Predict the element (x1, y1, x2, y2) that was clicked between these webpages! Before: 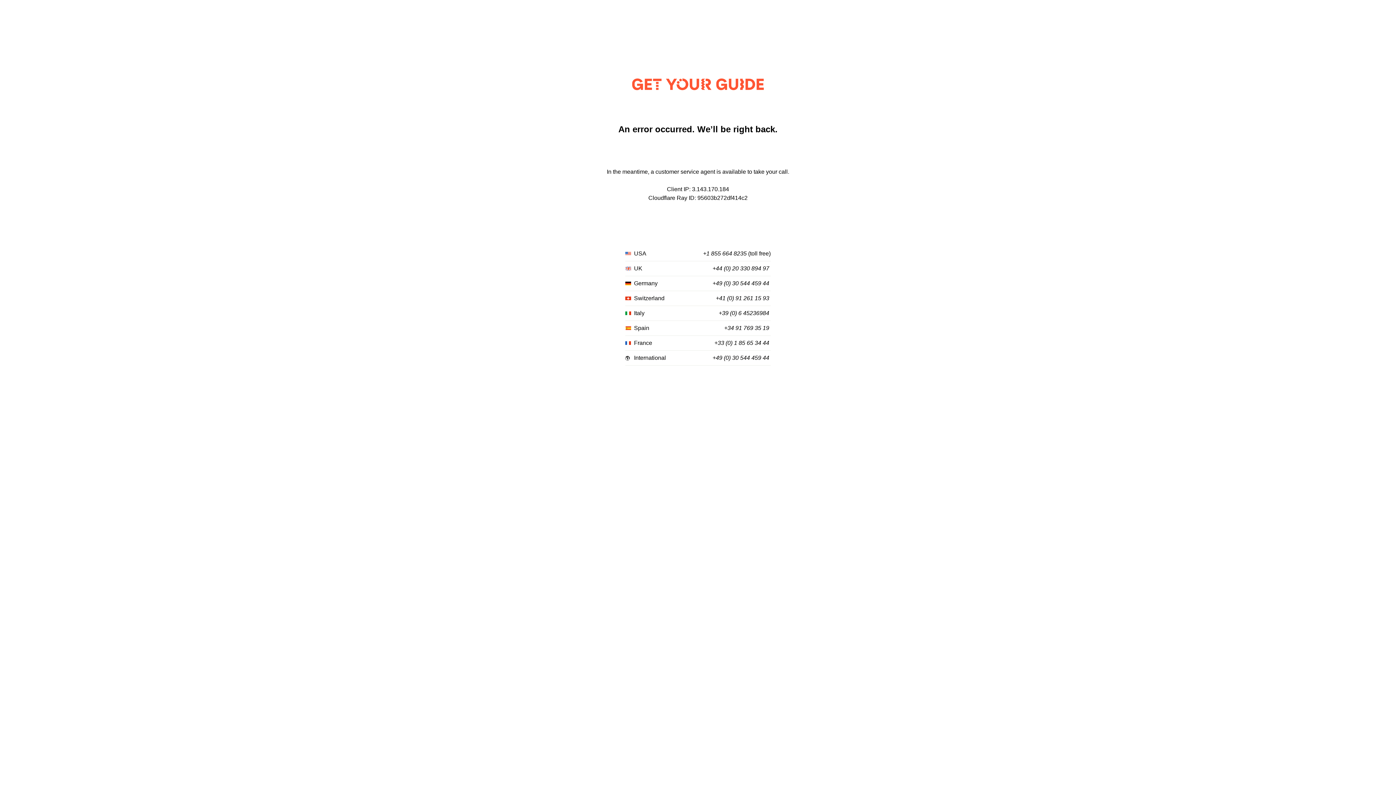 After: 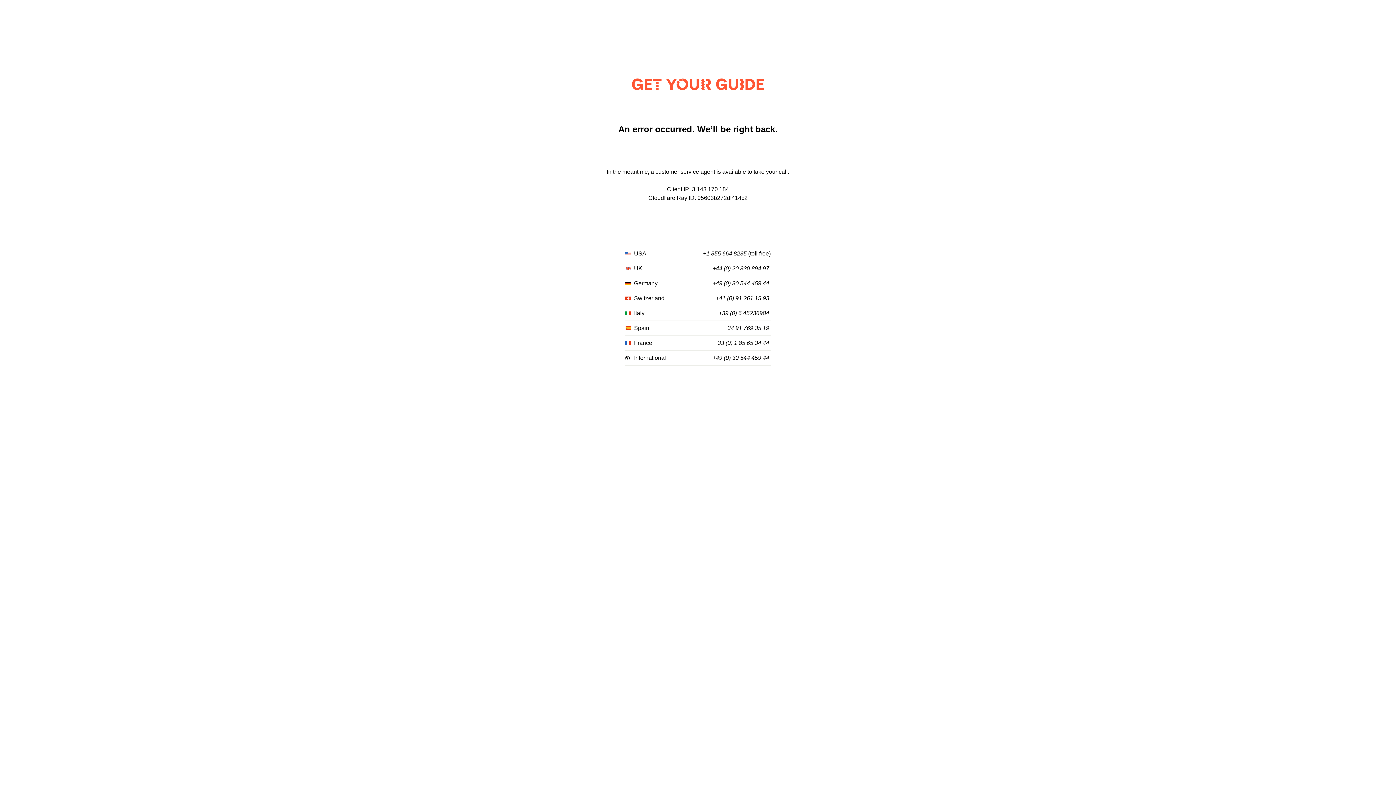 Action: bbox: (716, 295, 769, 301) label: +41 (0) 91 261 15 93